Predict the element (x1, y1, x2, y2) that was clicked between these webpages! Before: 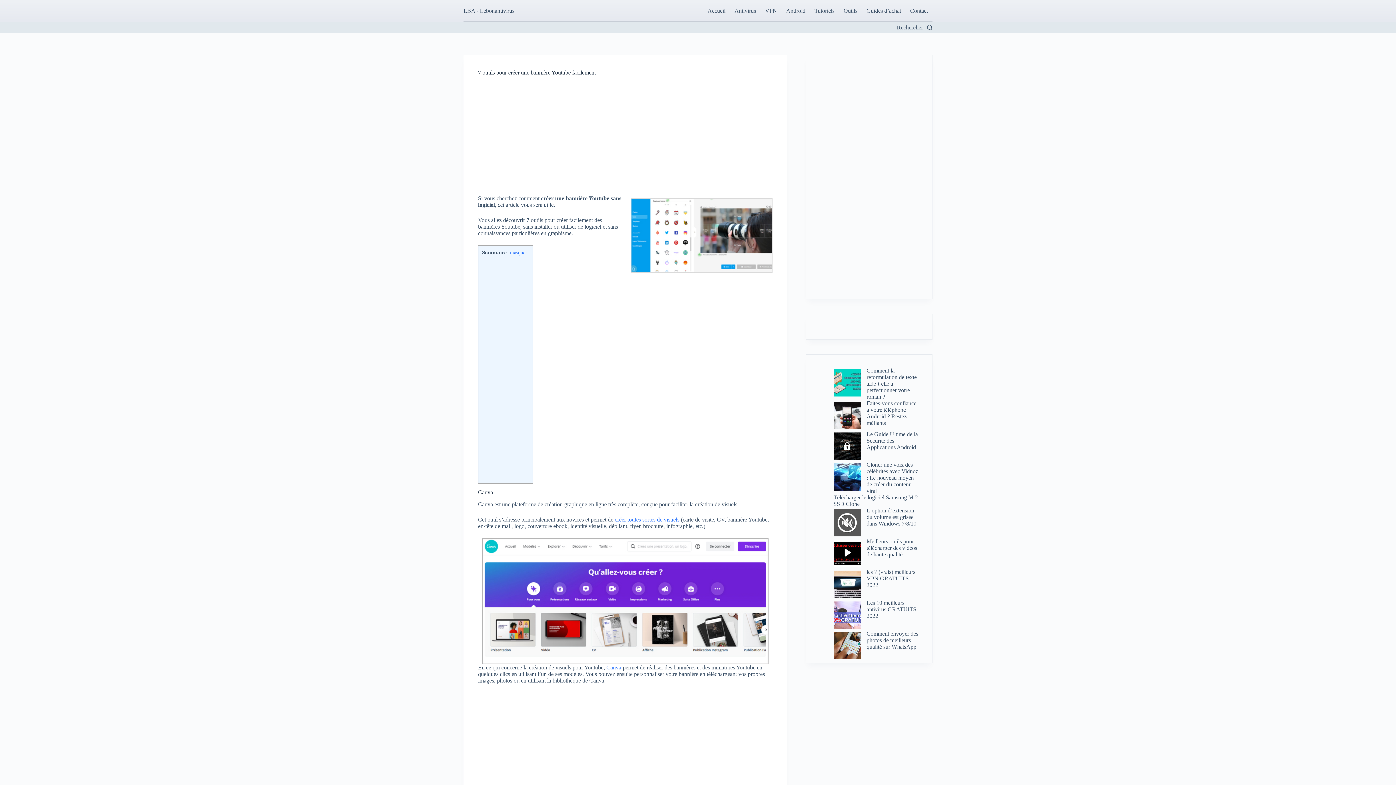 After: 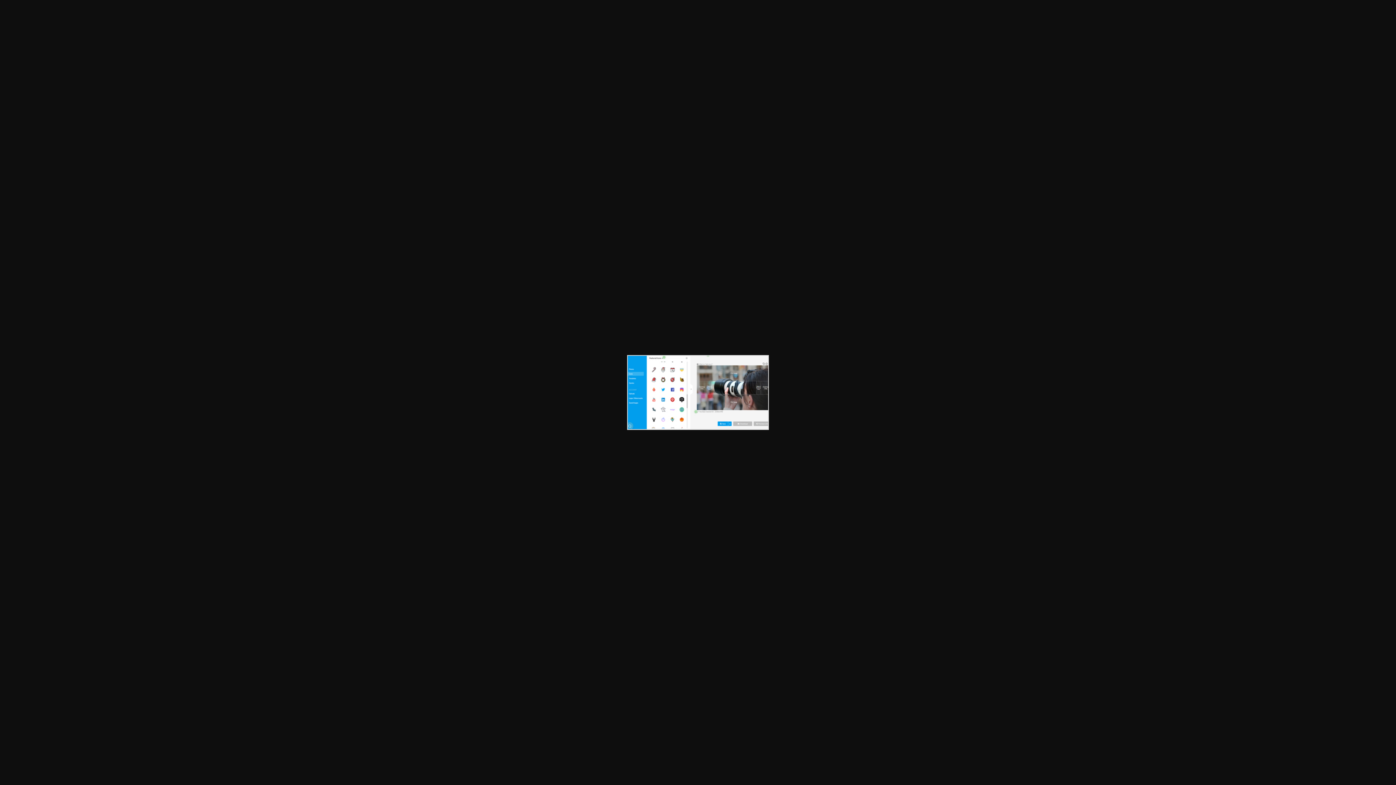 Action: bbox: (630, 198, 772, 273)